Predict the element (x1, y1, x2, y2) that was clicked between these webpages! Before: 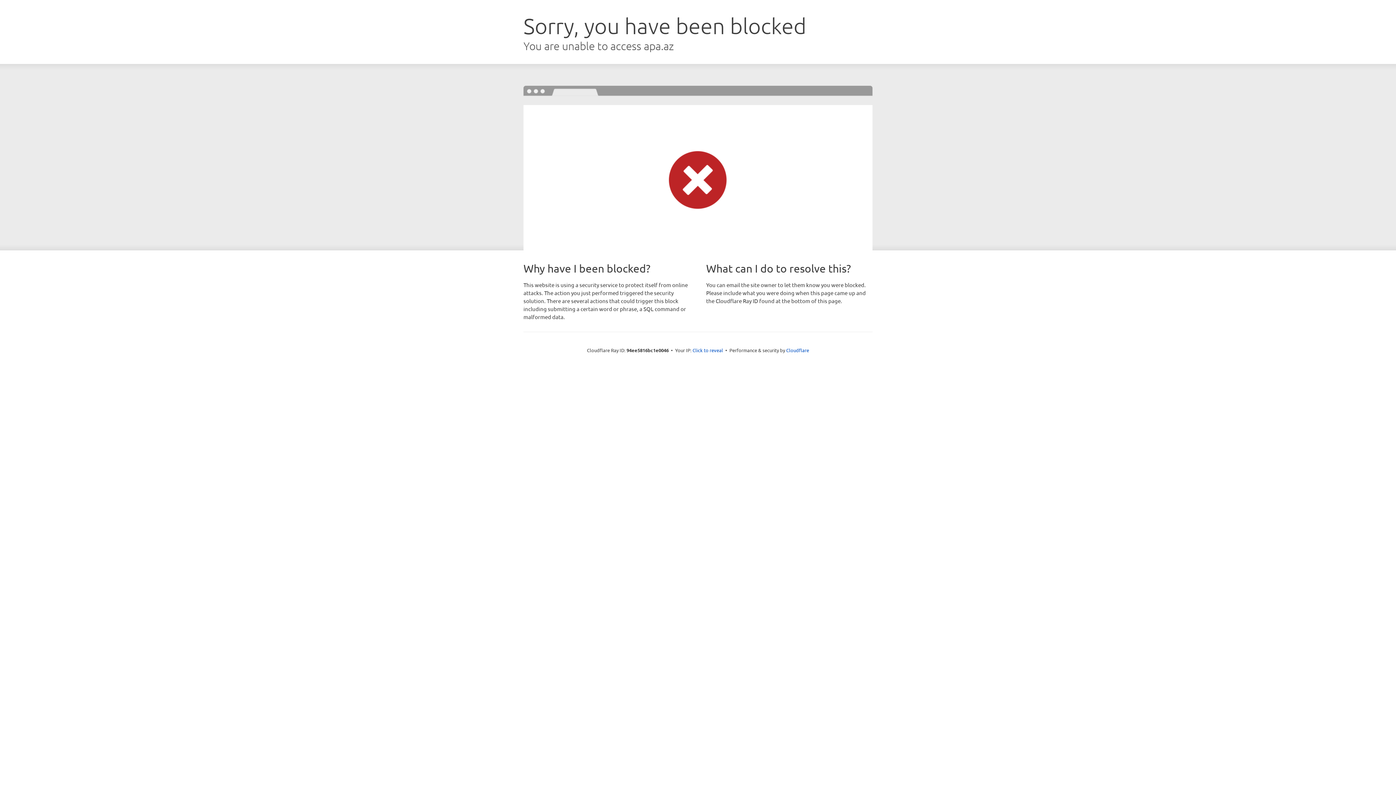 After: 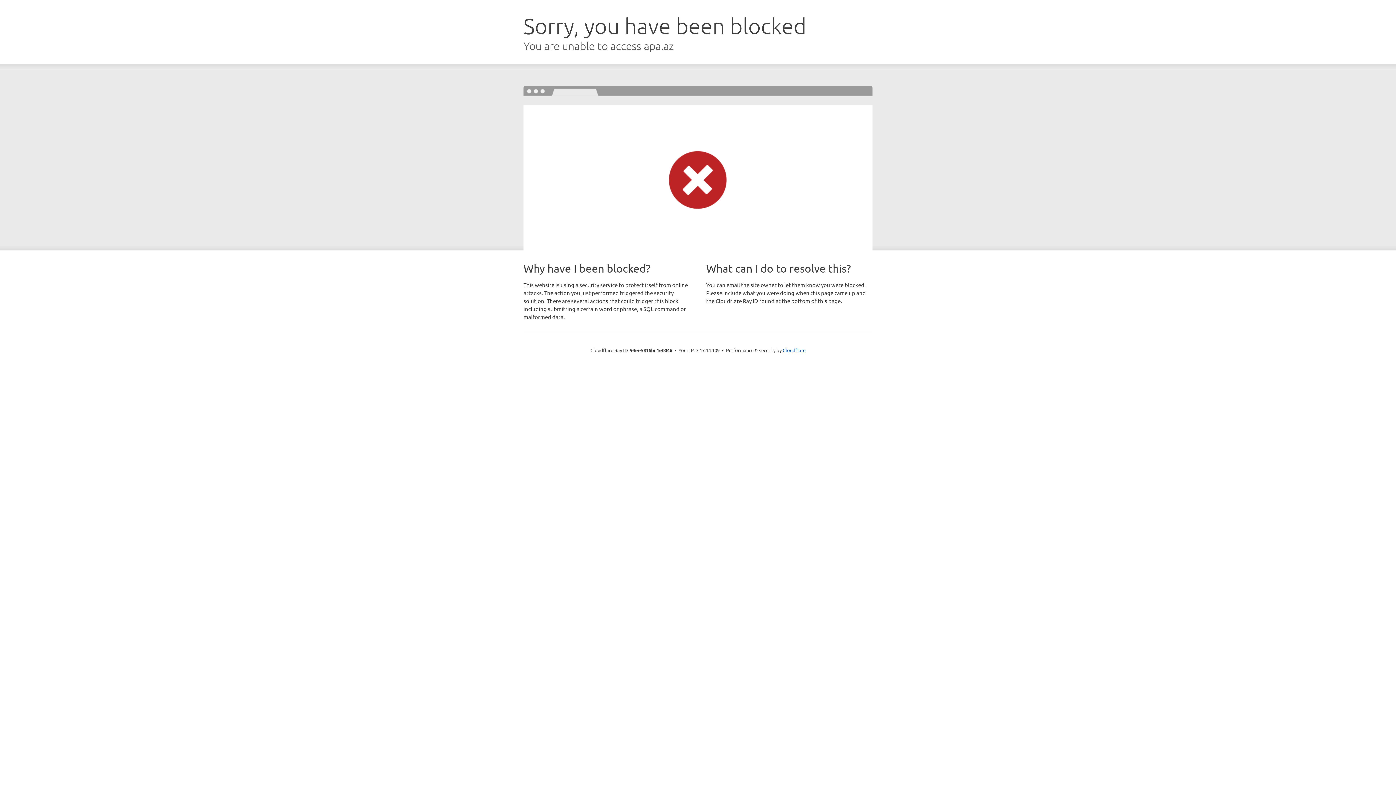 Action: bbox: (692, 346, 723, 353) label: Click to reveal